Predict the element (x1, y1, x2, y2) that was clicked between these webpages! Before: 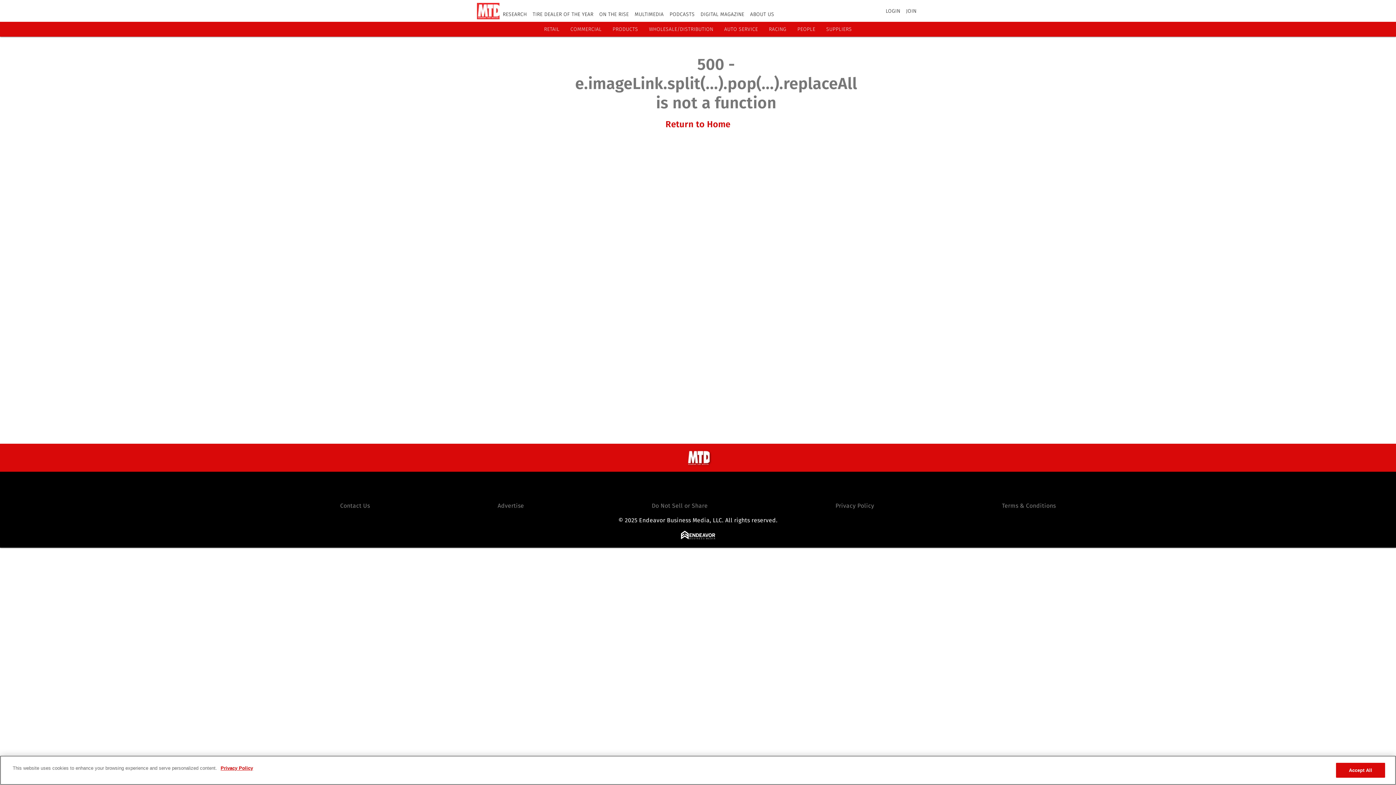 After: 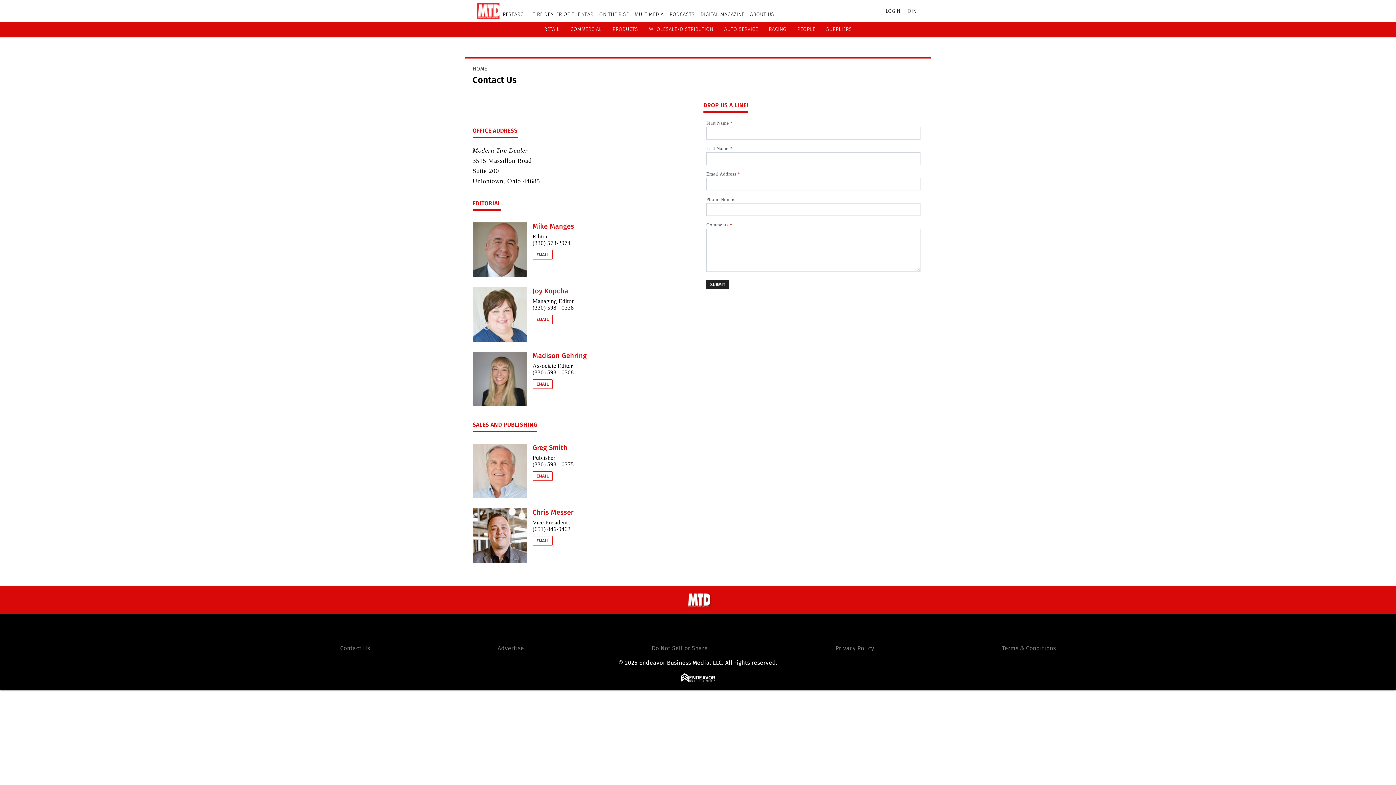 Action: bbox: (340, 502, 370, 509) label: Contact Us